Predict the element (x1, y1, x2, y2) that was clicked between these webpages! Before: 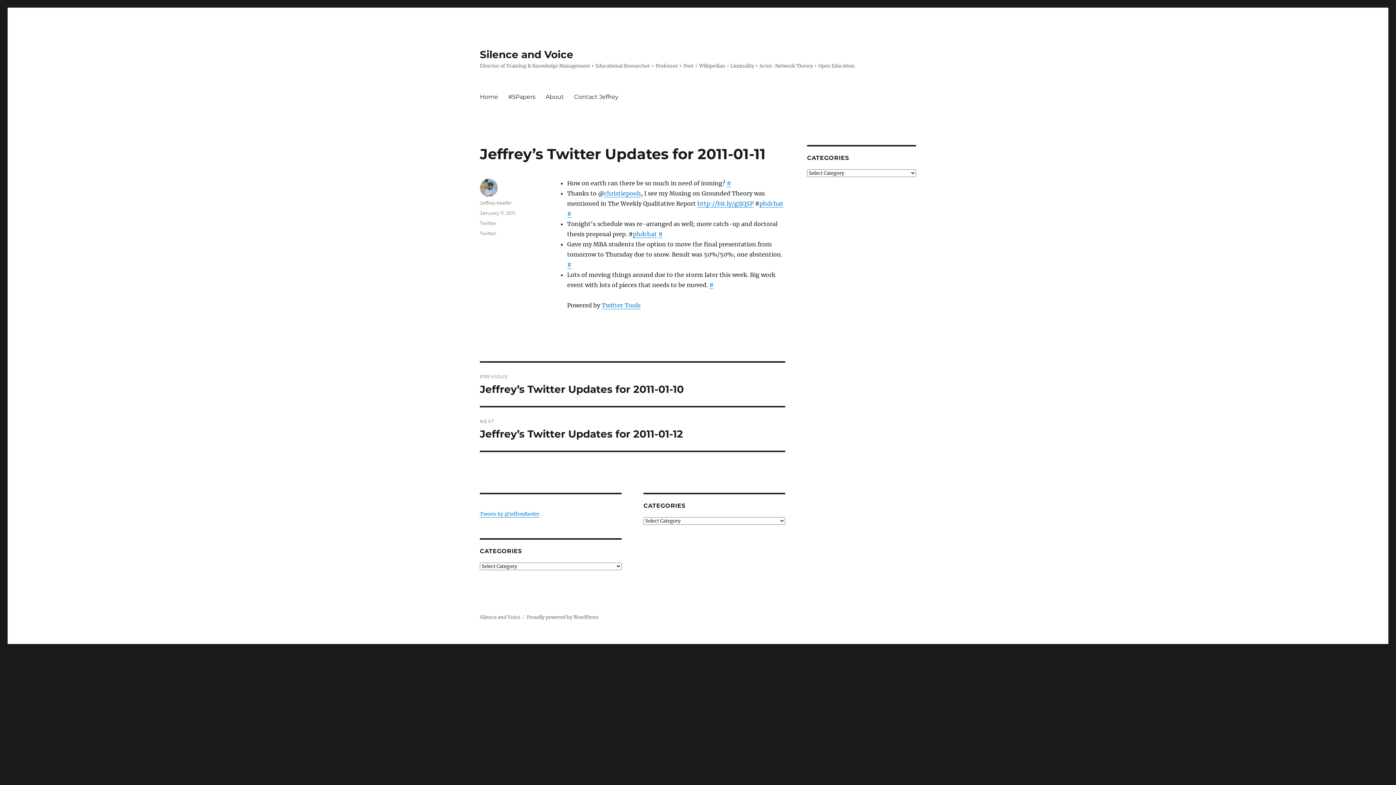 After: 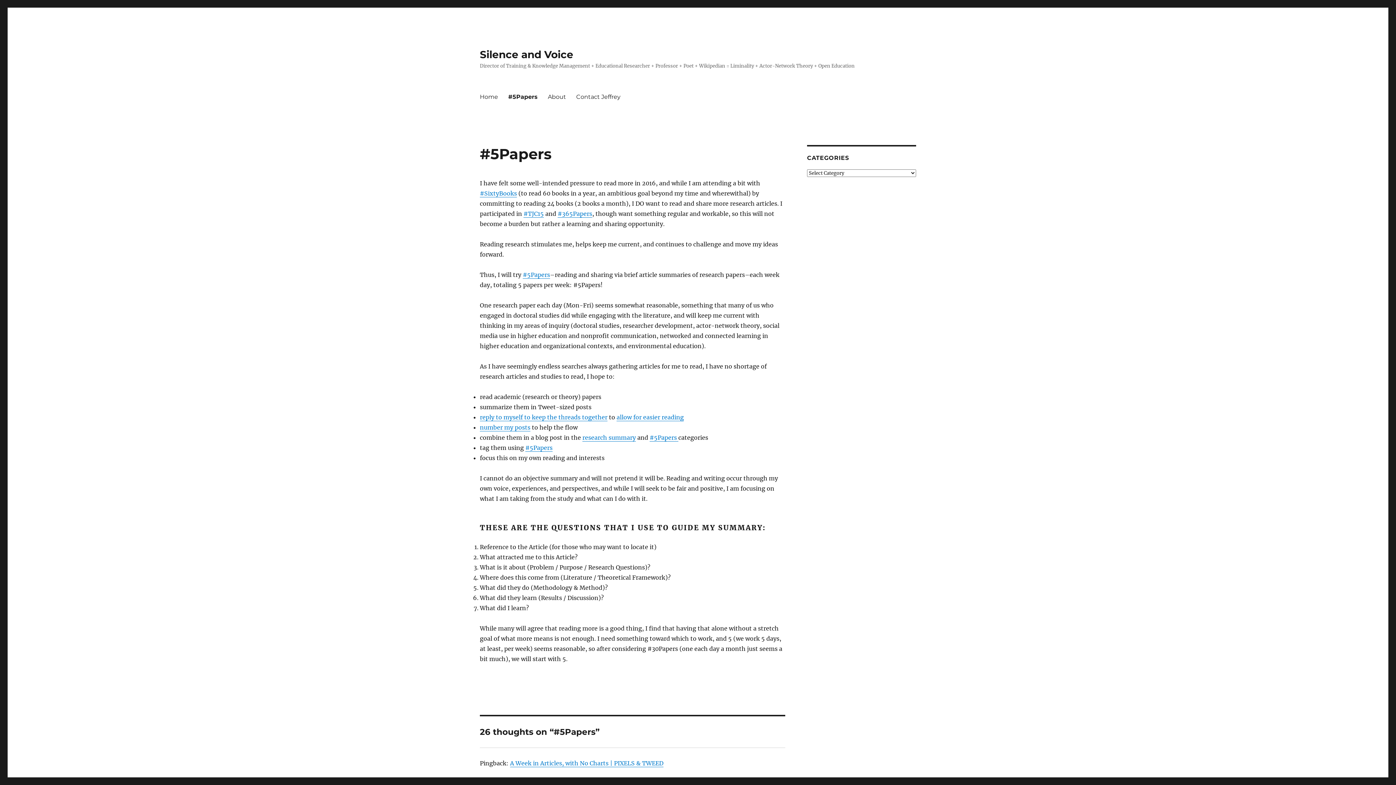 Action: label: #5Papers bbox: (503, 89, 540, 104)